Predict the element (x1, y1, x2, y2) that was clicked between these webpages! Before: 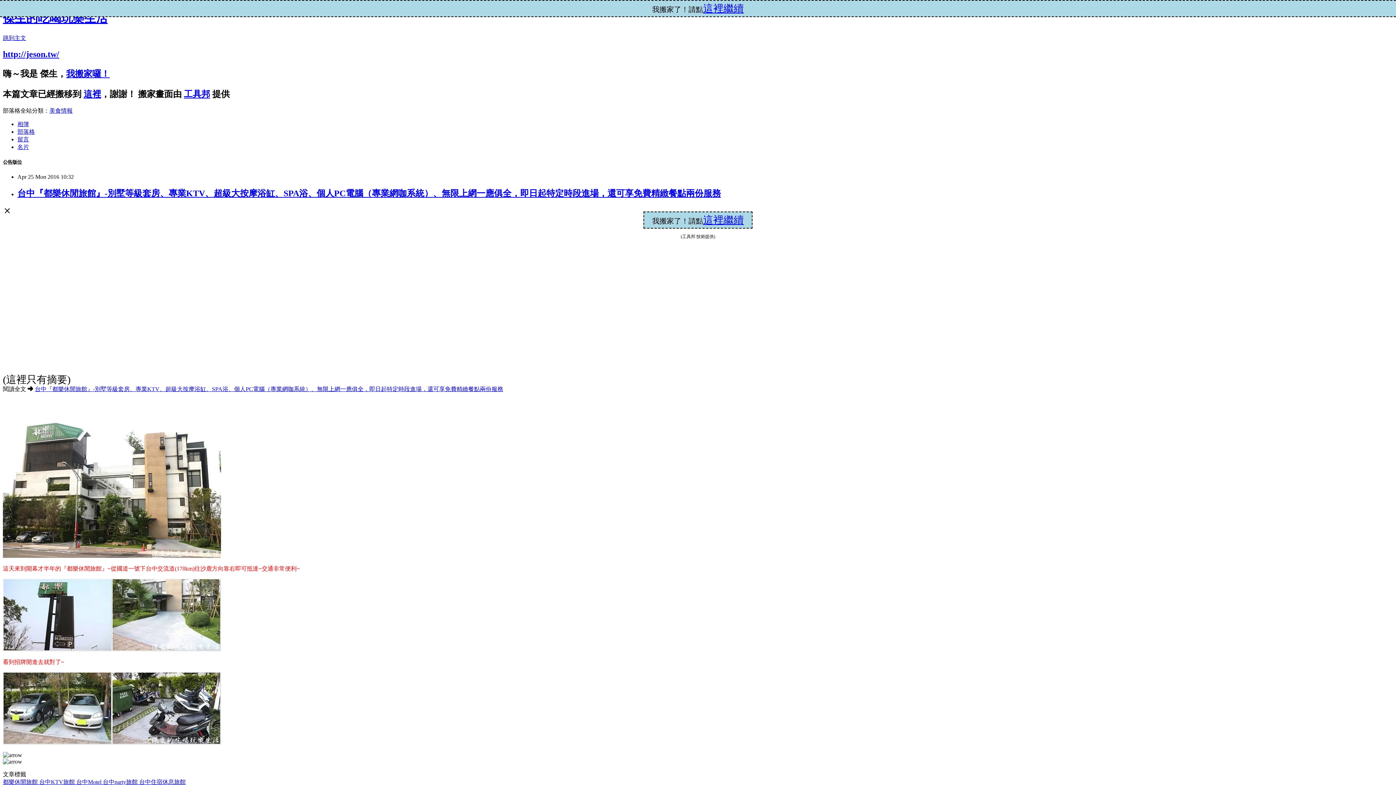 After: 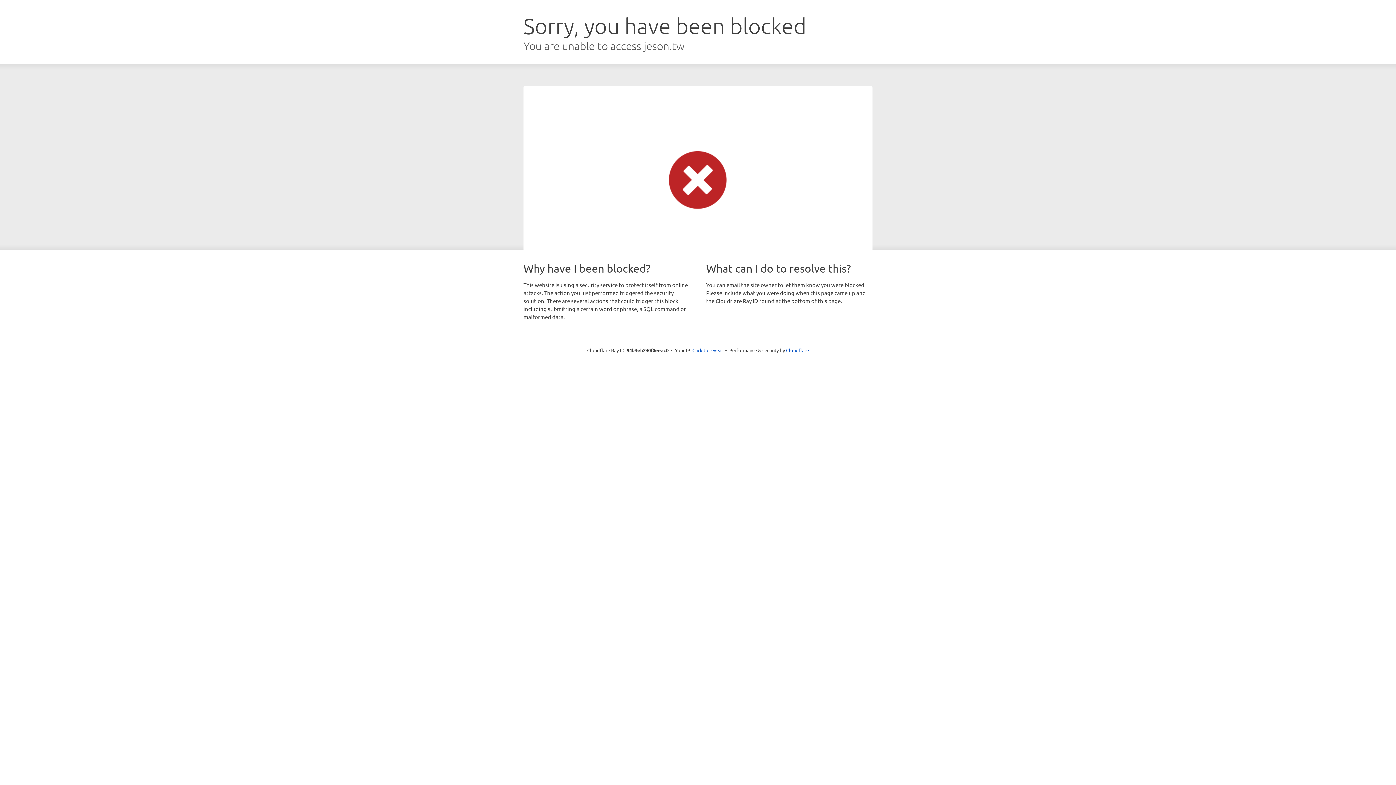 Action: label: 我搬家囉！ bbox: (66, 69, 109, 78)